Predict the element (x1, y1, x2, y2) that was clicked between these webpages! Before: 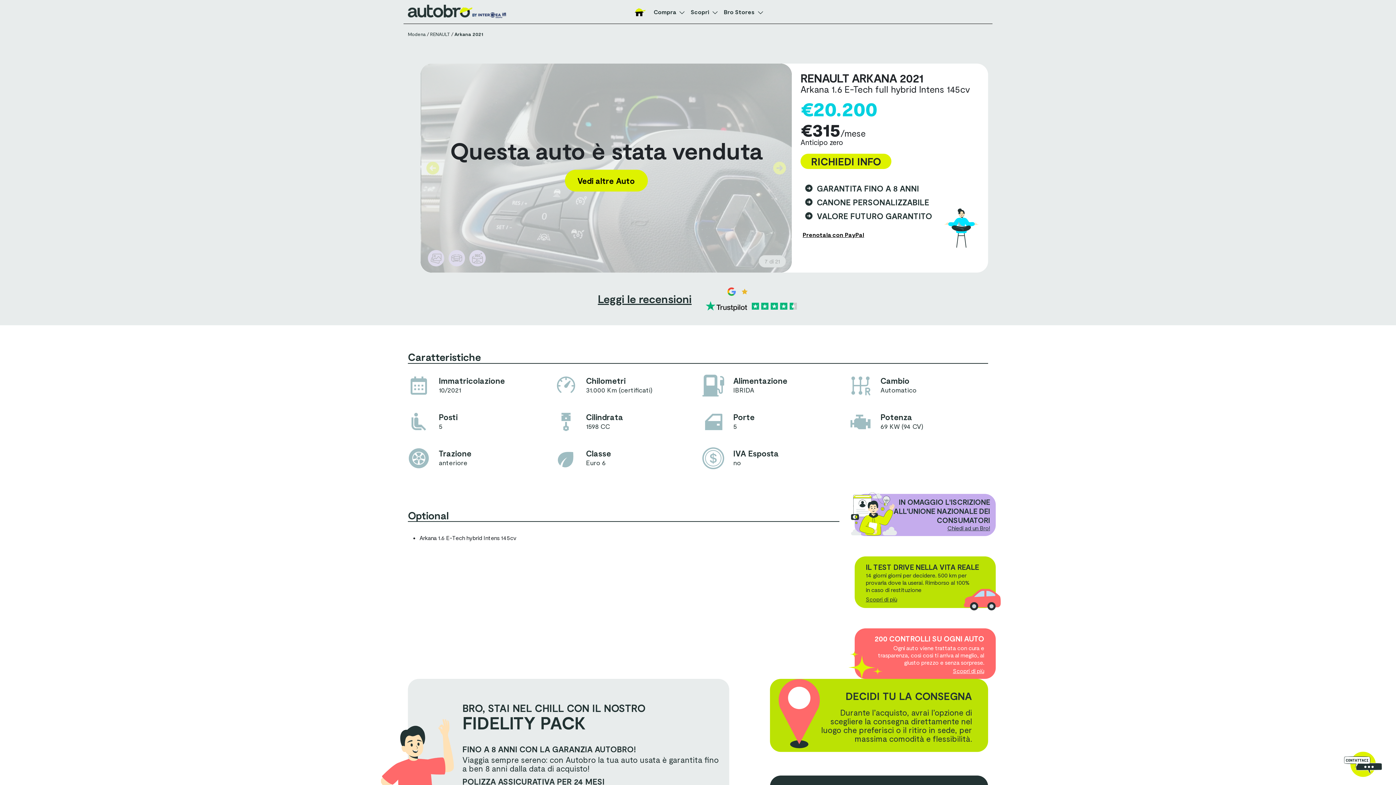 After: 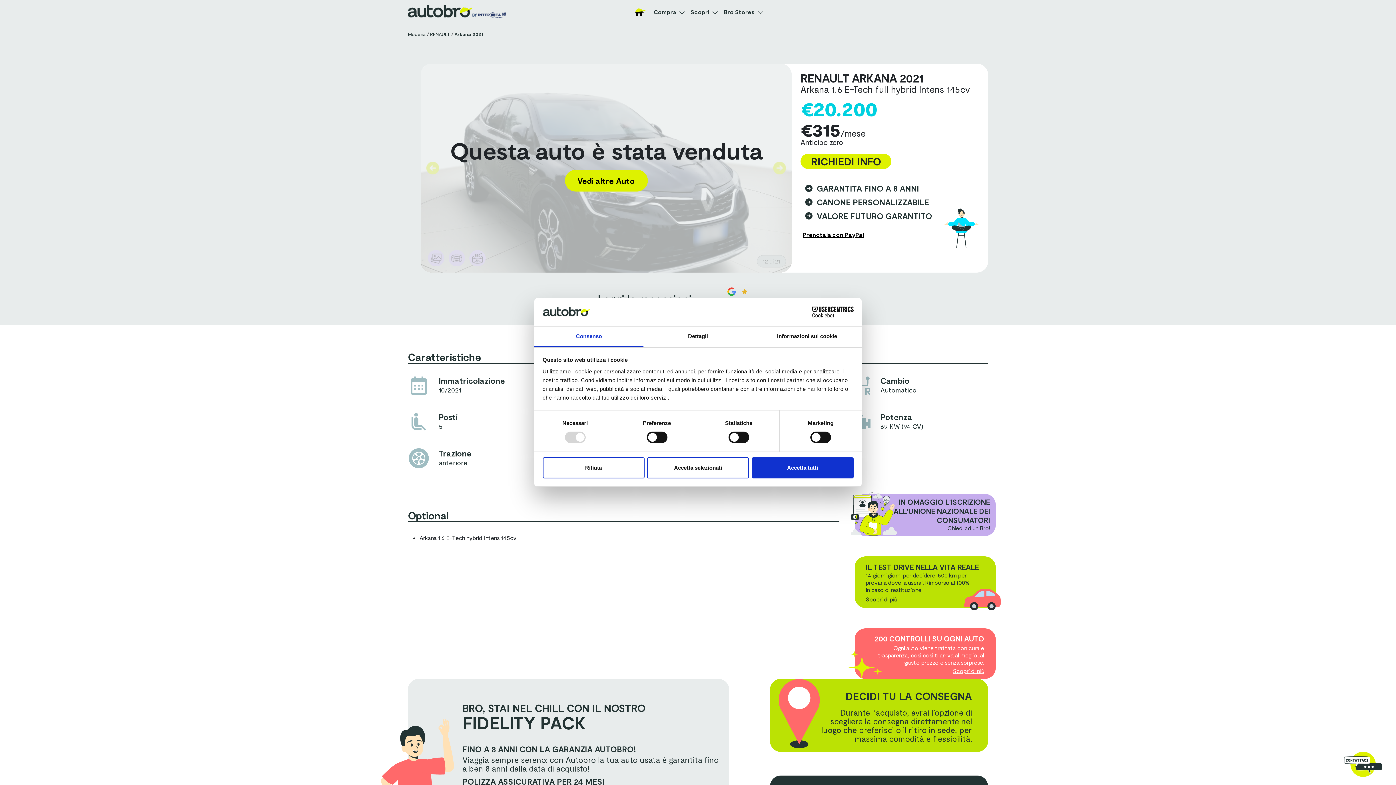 Action: bbox: (704, 300, 799, 312)